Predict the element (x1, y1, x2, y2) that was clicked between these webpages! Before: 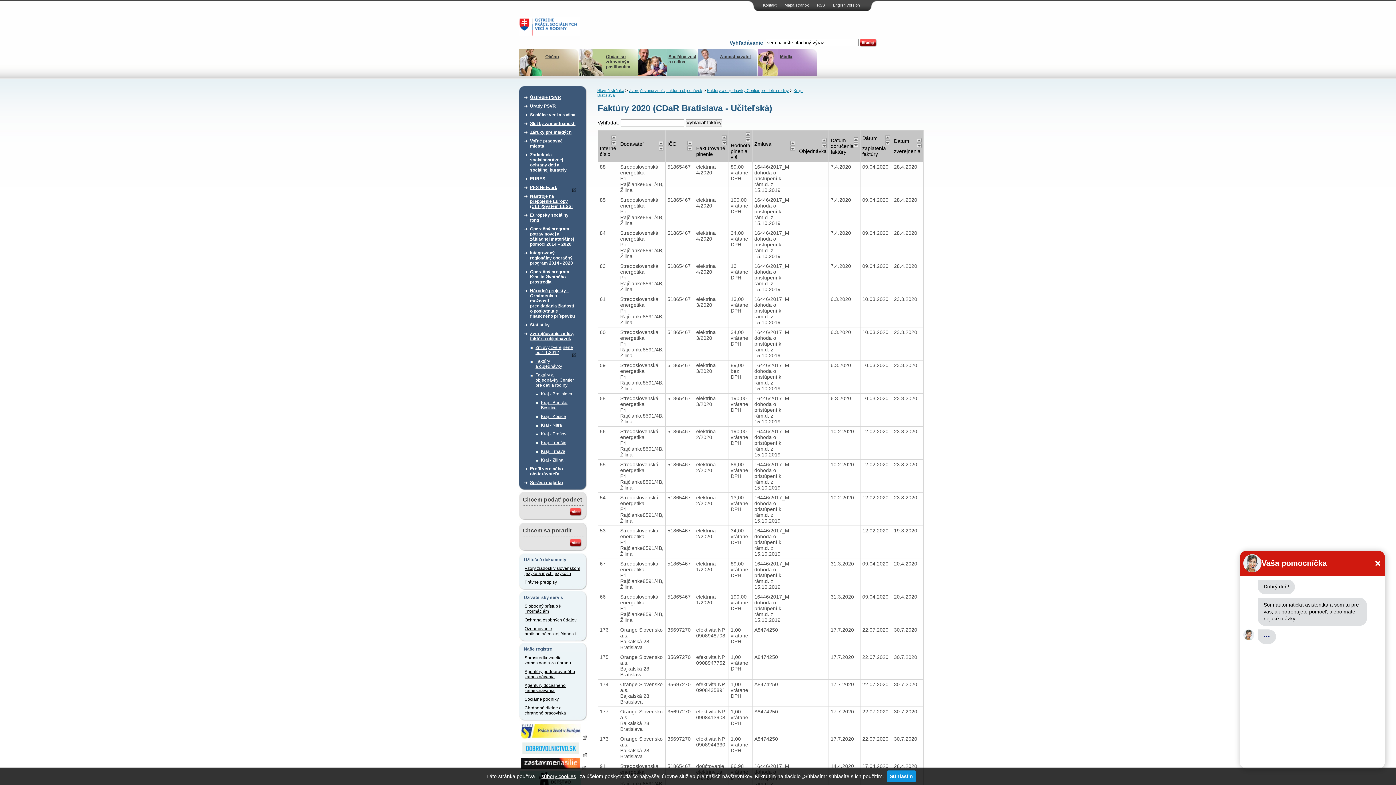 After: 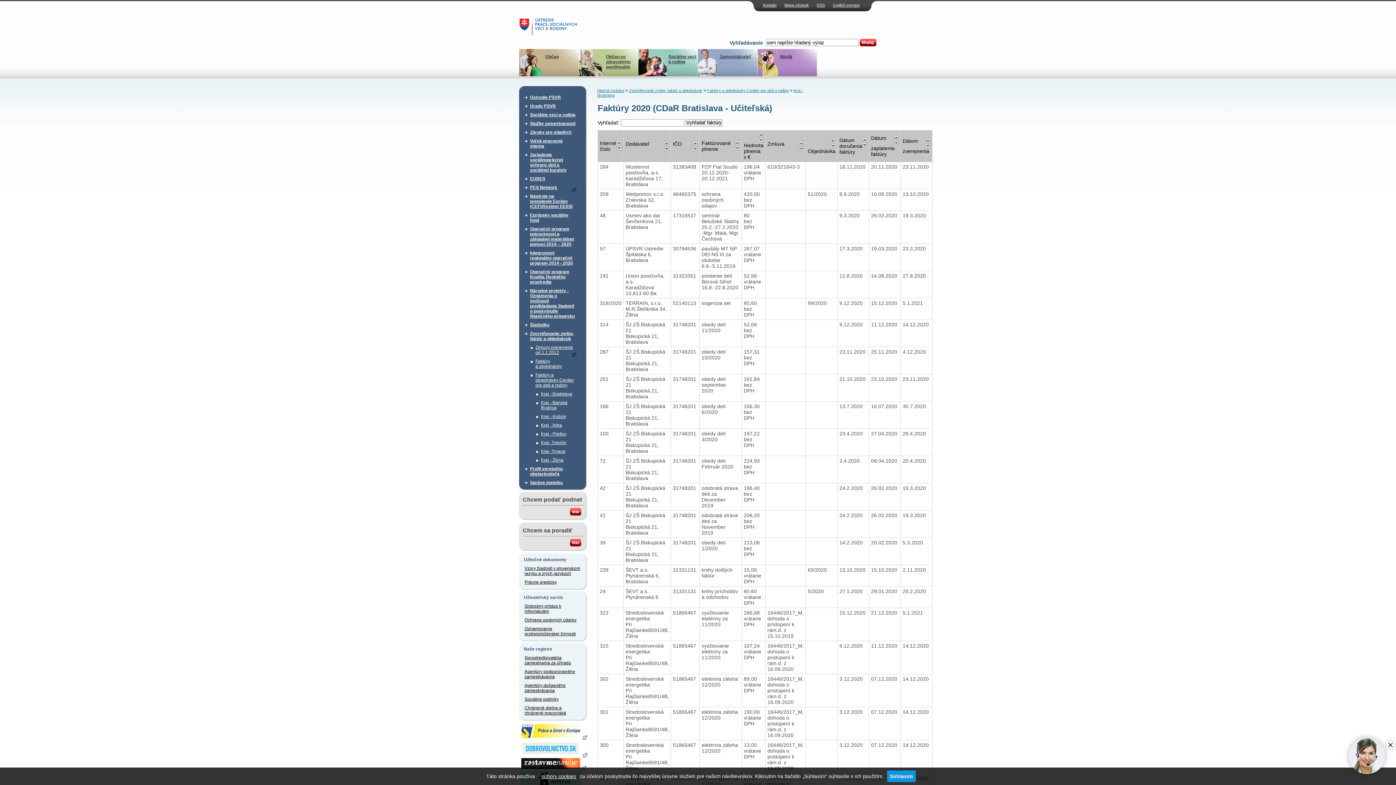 Action: bbox: (658, 146, 663, 151)